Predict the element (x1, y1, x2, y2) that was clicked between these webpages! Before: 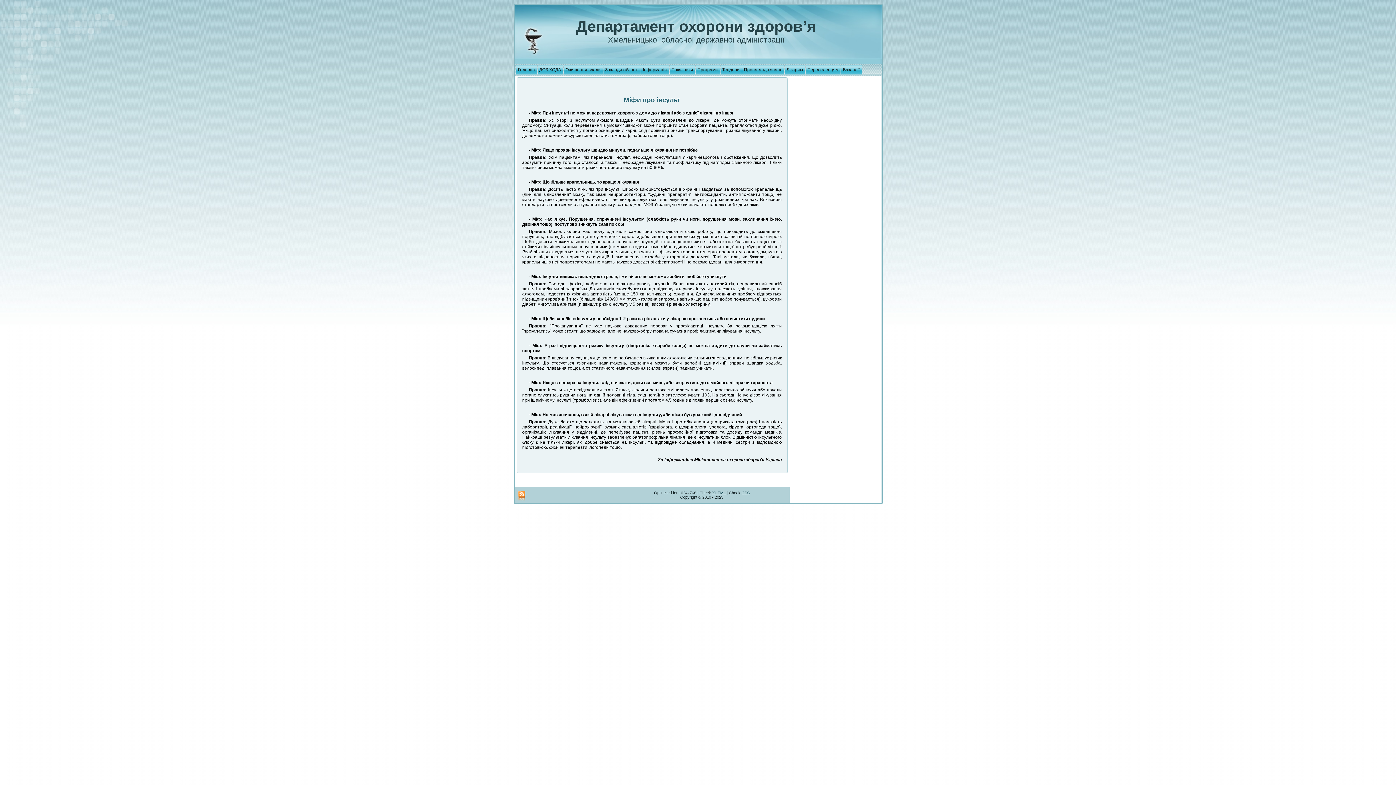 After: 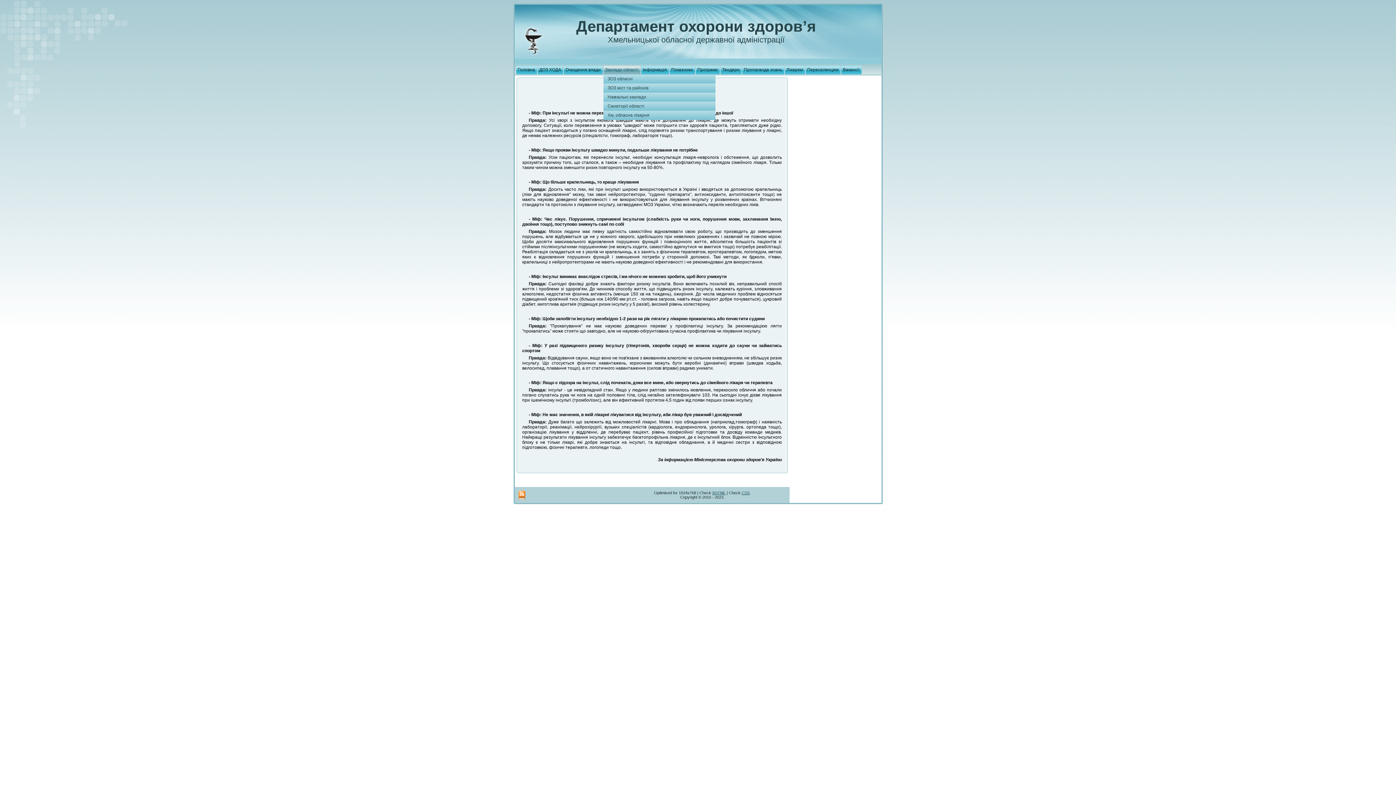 Action: label: Заклади області bbox: (603, 65, 640, 74)